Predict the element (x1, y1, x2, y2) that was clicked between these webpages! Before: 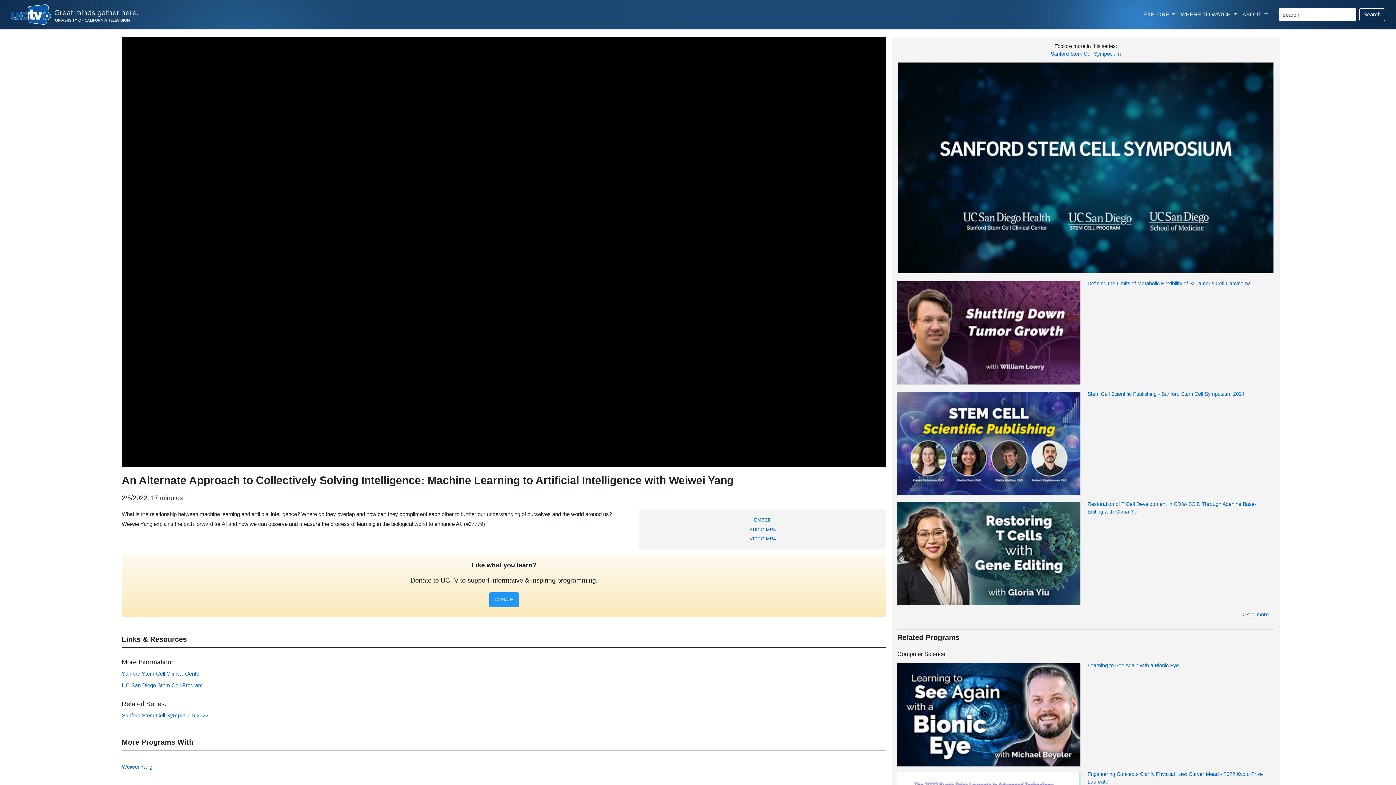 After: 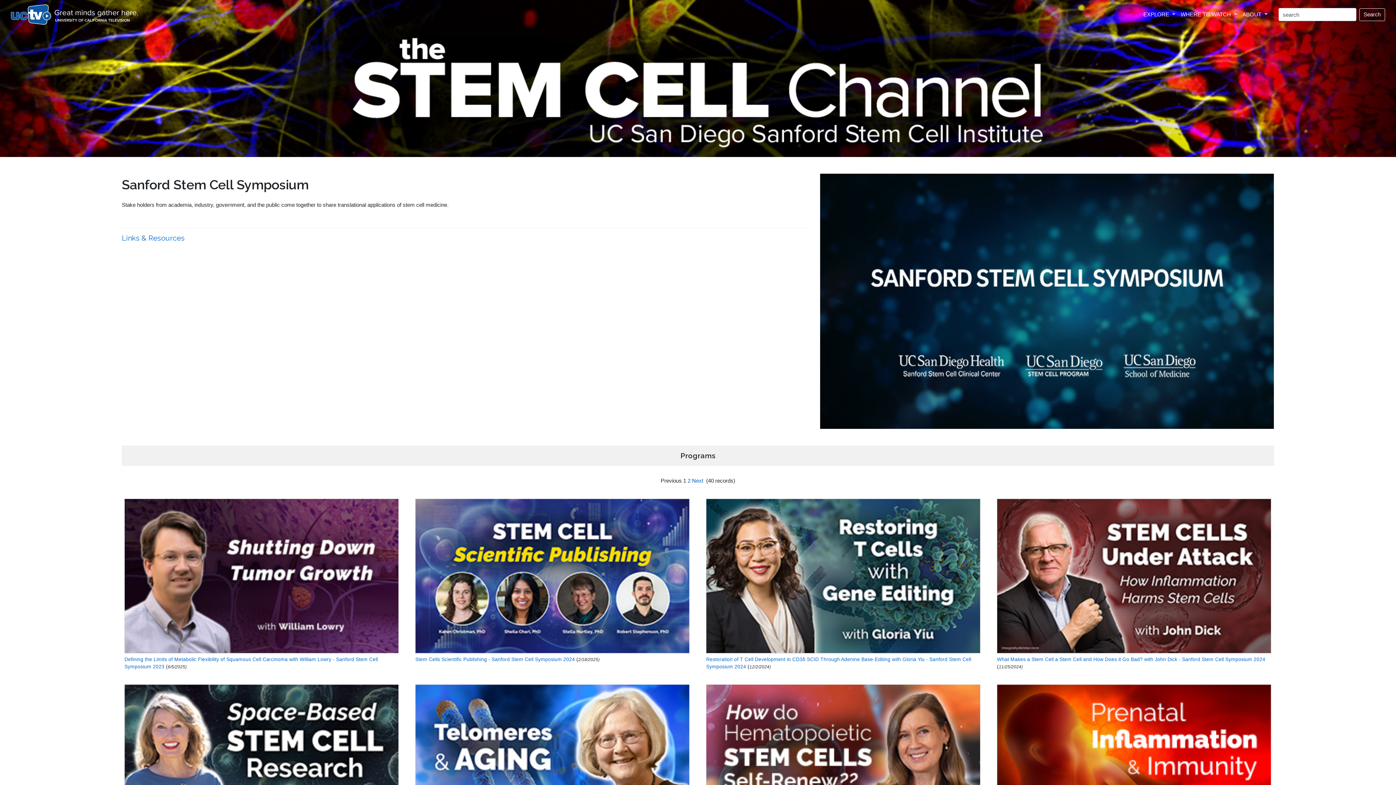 Action: bbox: (897, 164, 1274, 170)